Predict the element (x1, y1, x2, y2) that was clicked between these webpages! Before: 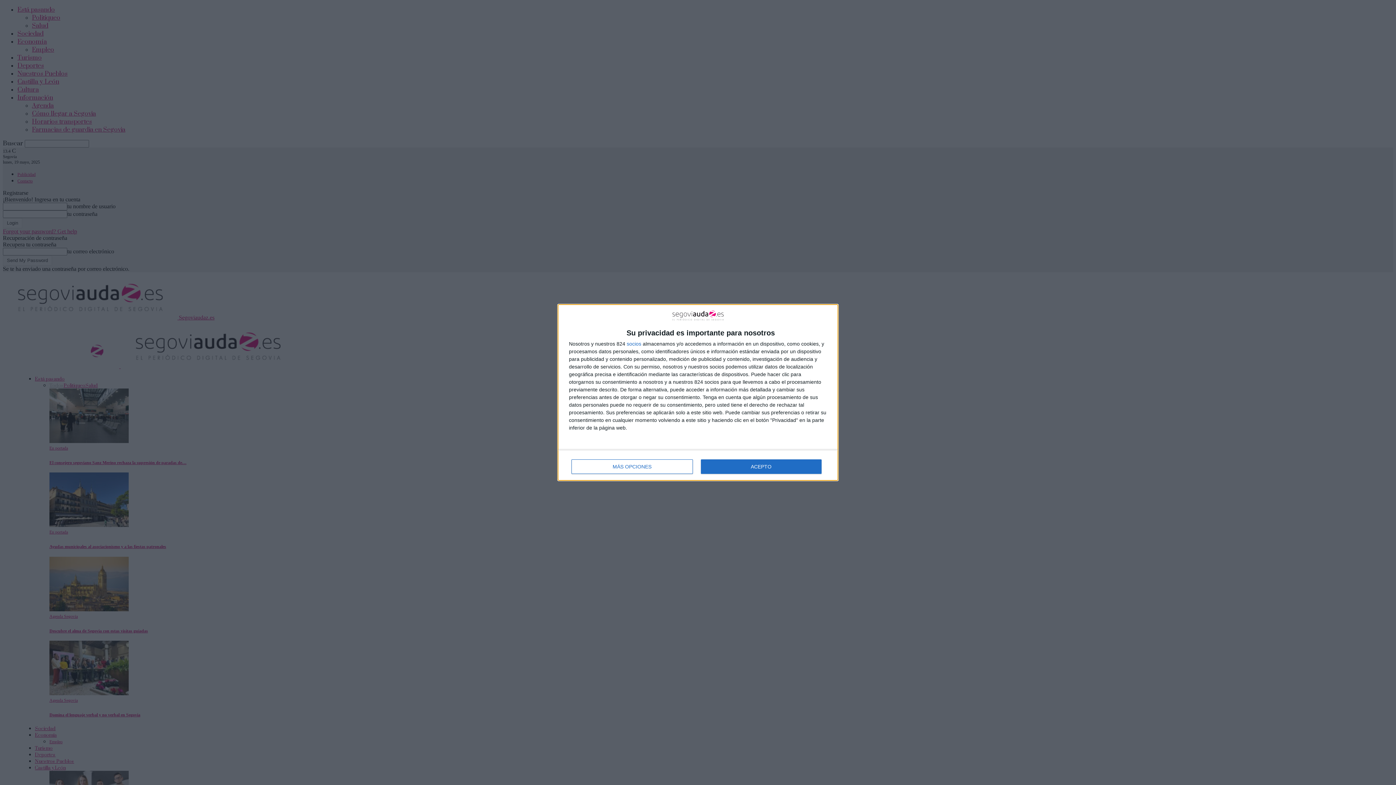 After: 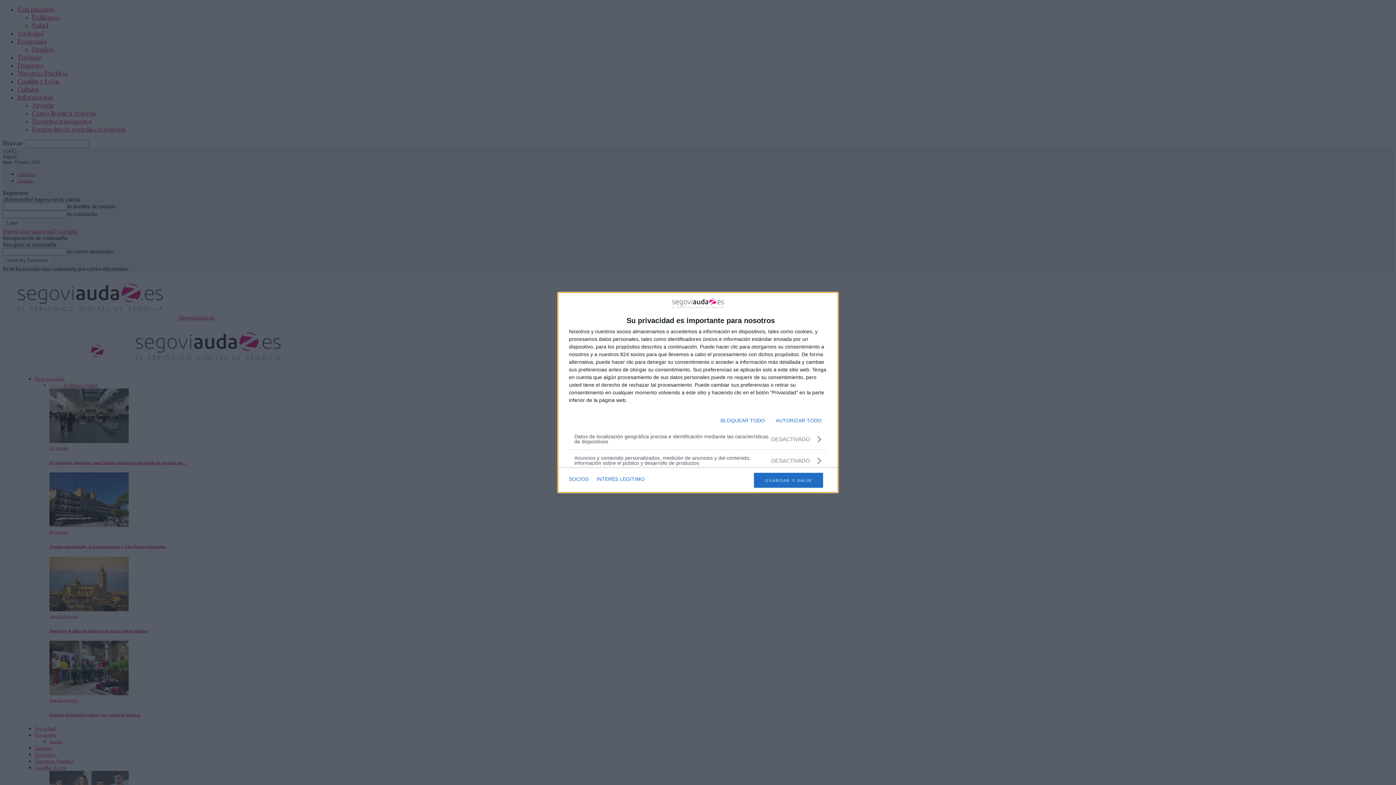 Action: label: MÁS OPCIONES bbox: (571, 459, 692, 474)